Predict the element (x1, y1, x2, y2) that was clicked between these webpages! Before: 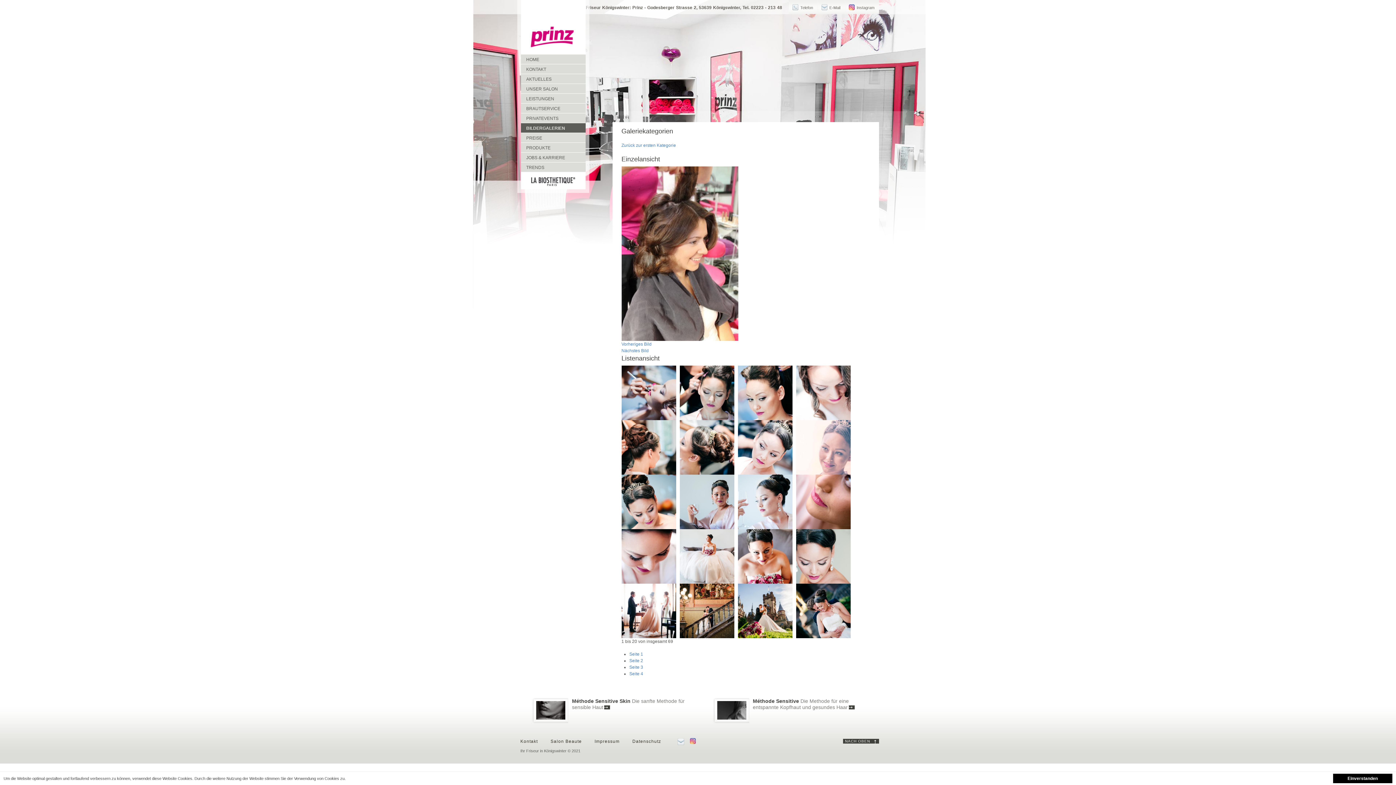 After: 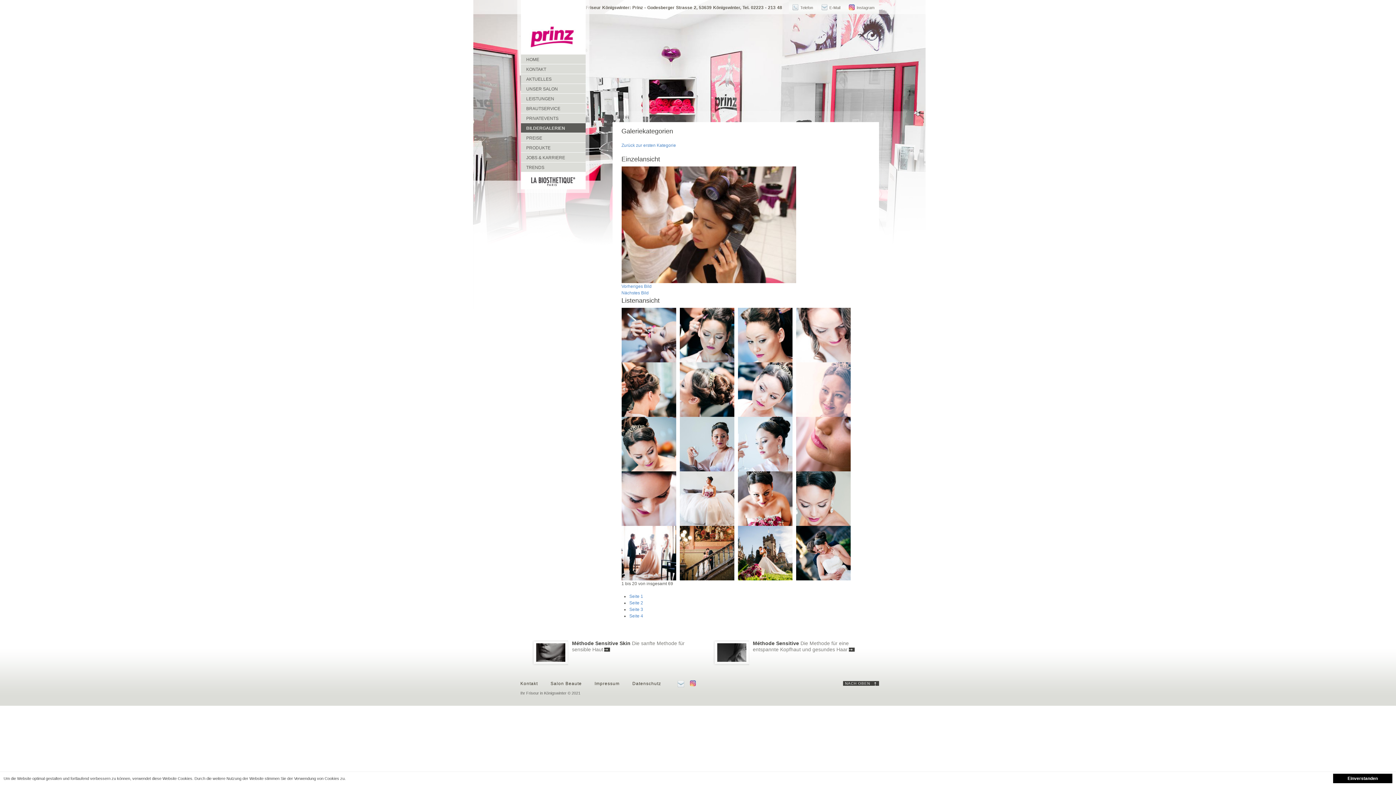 Action: bbox: (621, 341, 651, 346) label: Vorheriges Bild